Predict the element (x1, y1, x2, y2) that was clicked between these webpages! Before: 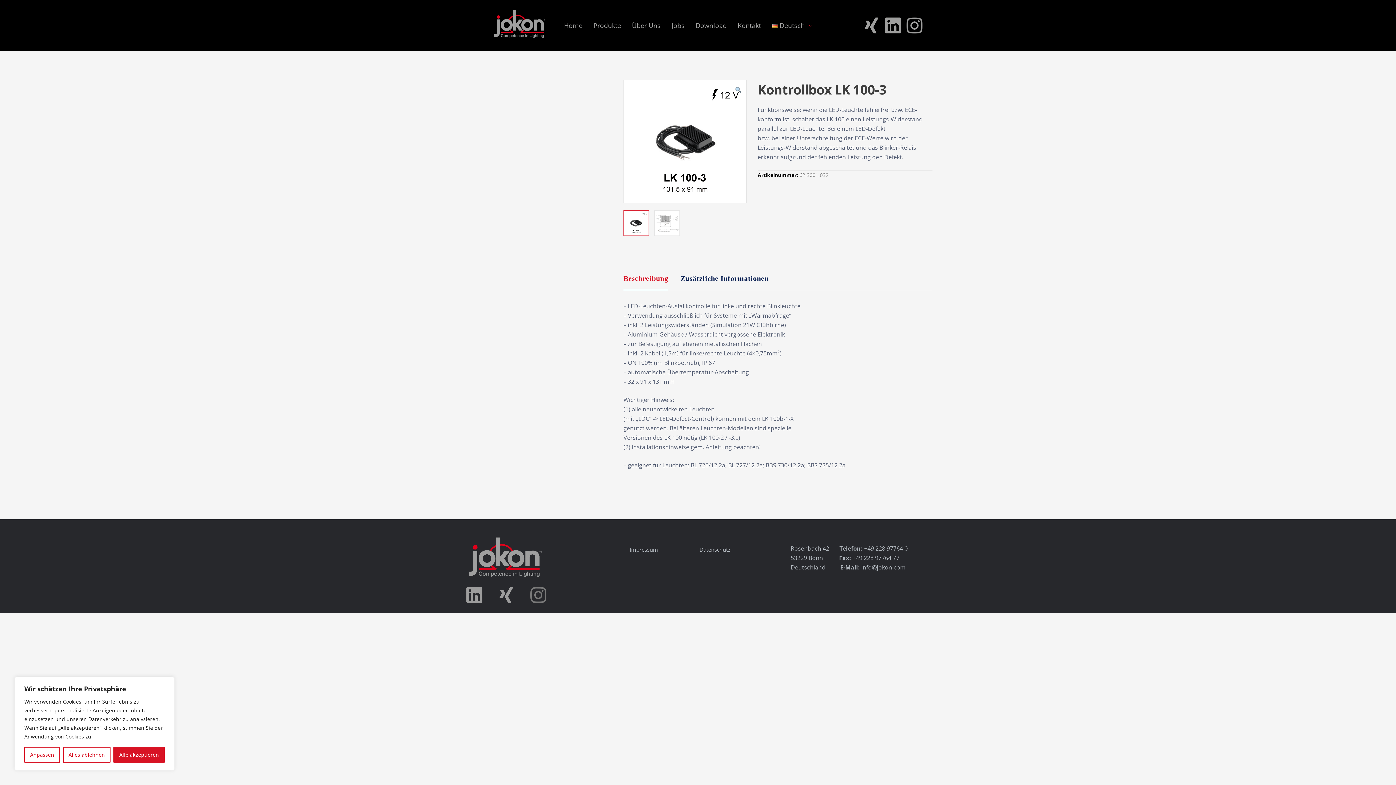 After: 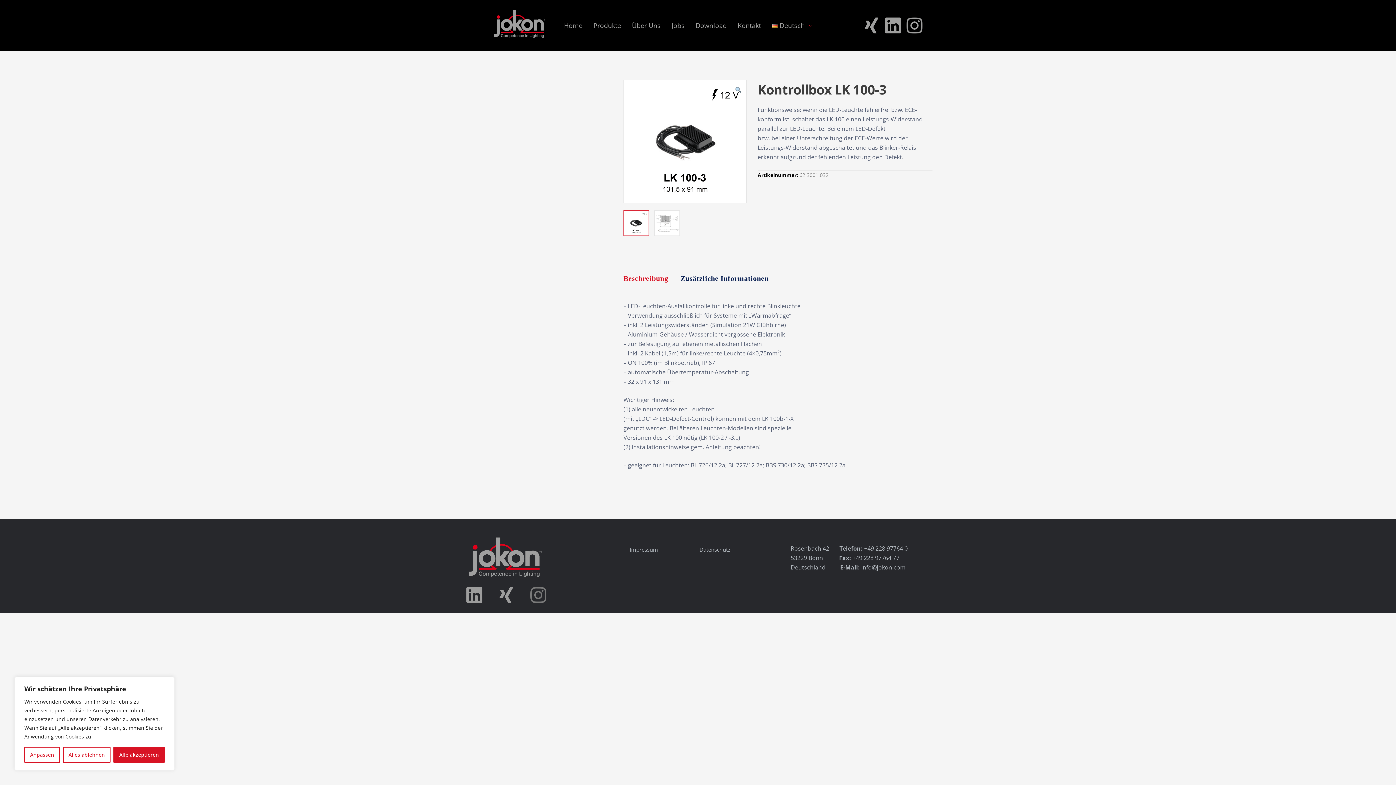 Action: bbox: (884, 16, 902, 34) label: Linkedin